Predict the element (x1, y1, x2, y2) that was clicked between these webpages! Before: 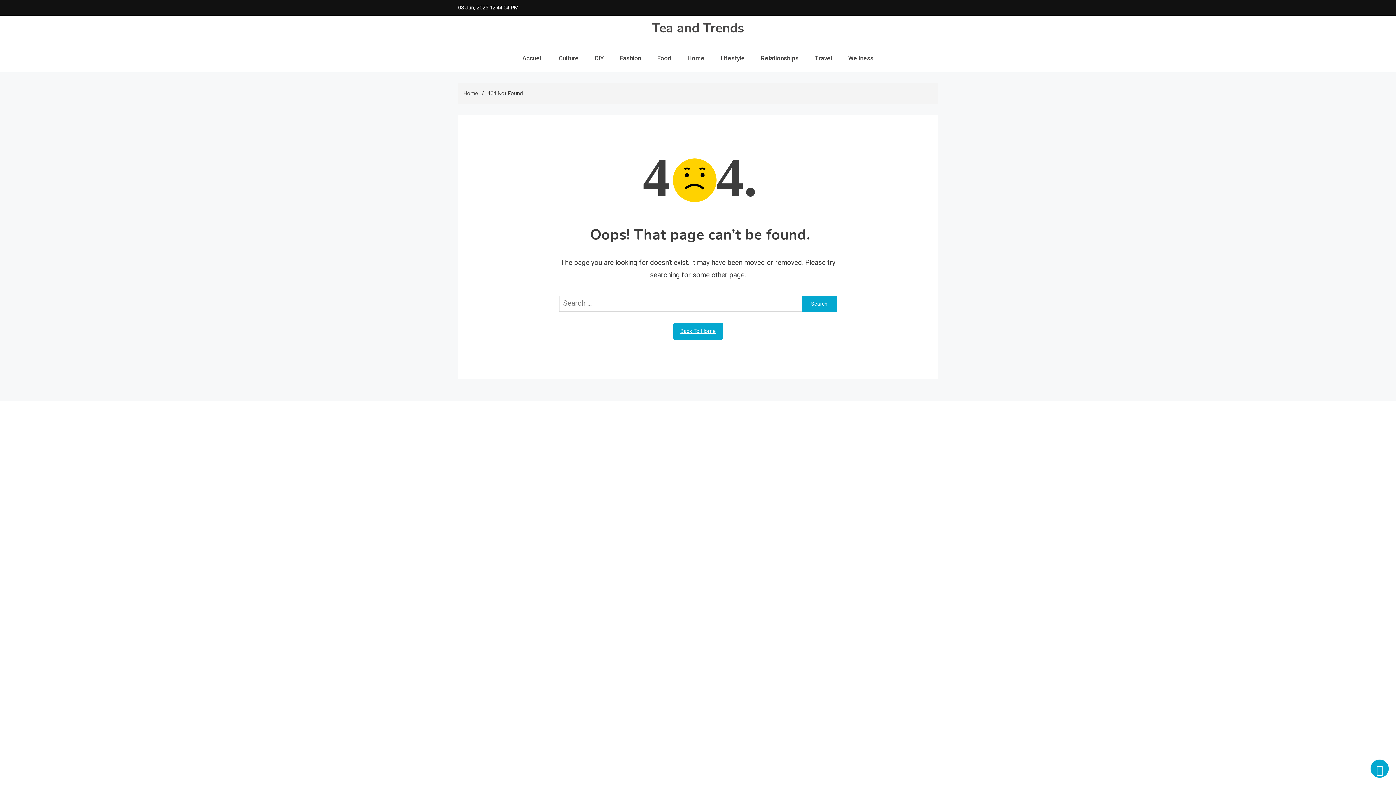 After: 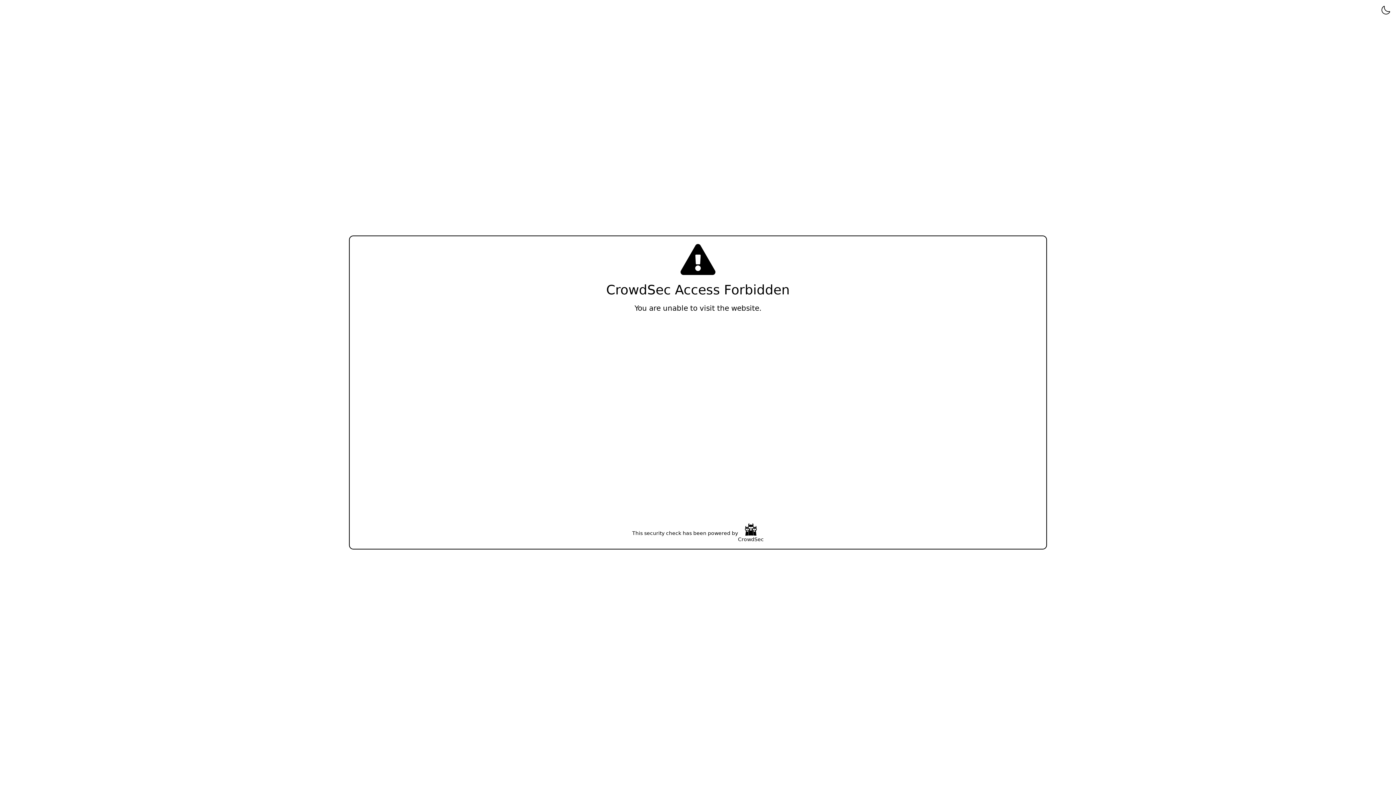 Action: bbox: (712, 44, 753, 72) label: Lifestyle